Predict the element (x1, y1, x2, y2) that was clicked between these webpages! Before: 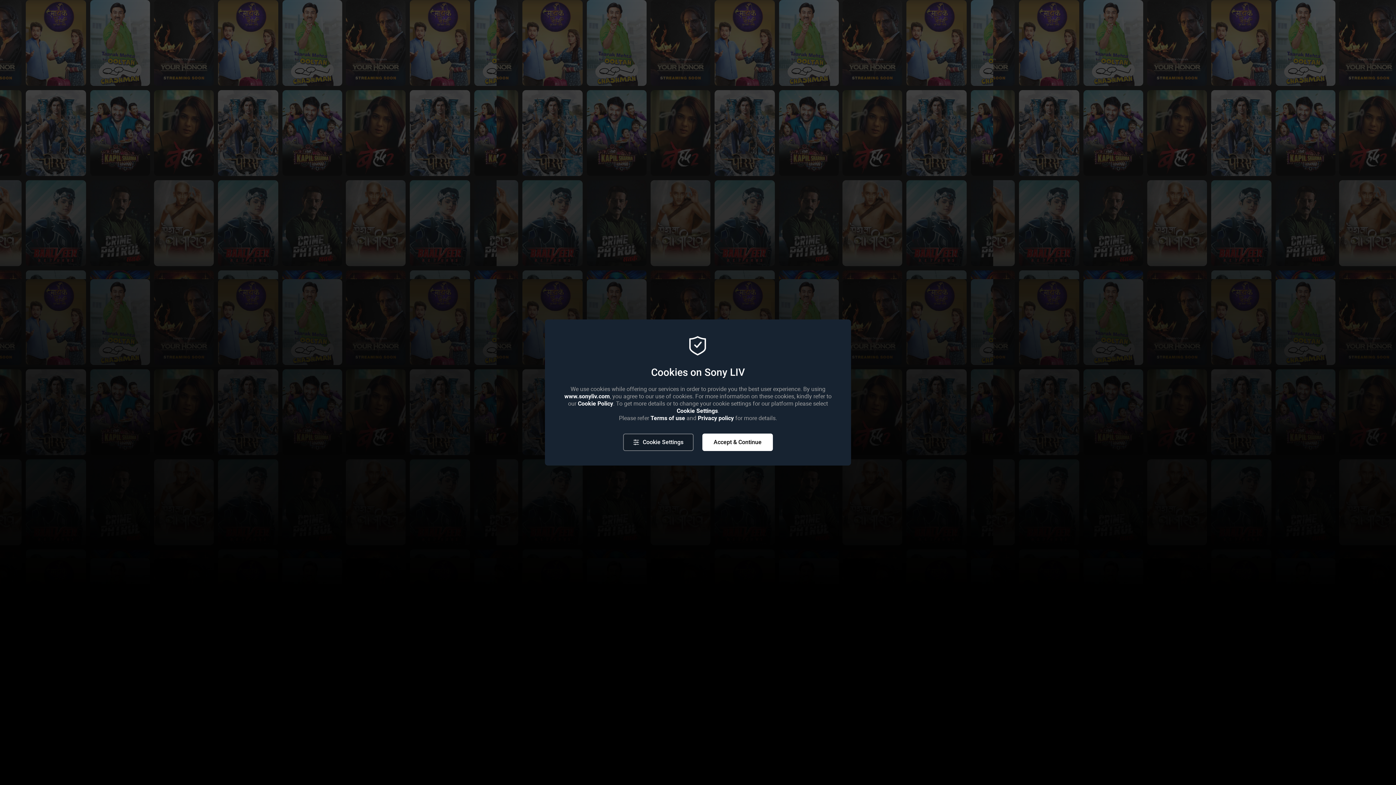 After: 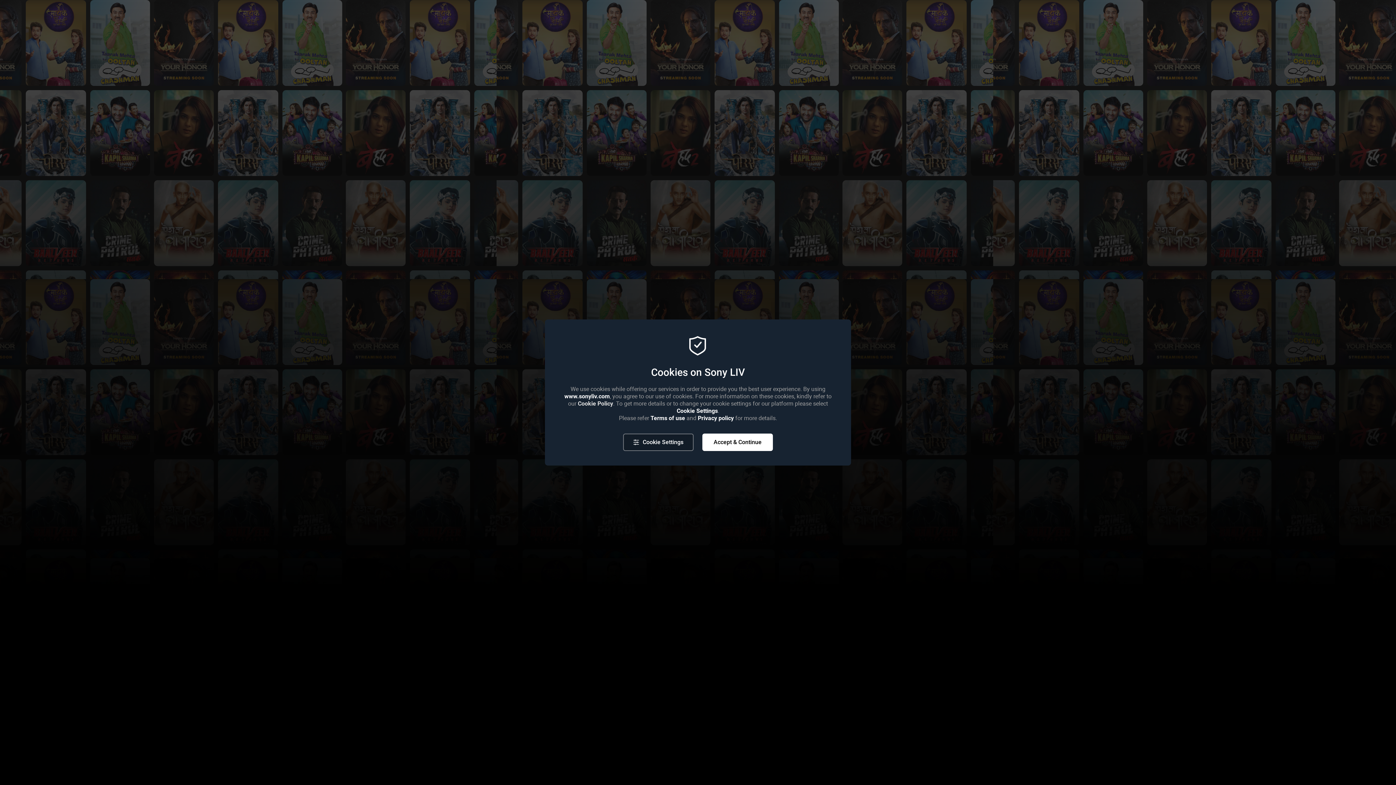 Action: bbox: (578, 400, 613, 407) label: Cookie Policy